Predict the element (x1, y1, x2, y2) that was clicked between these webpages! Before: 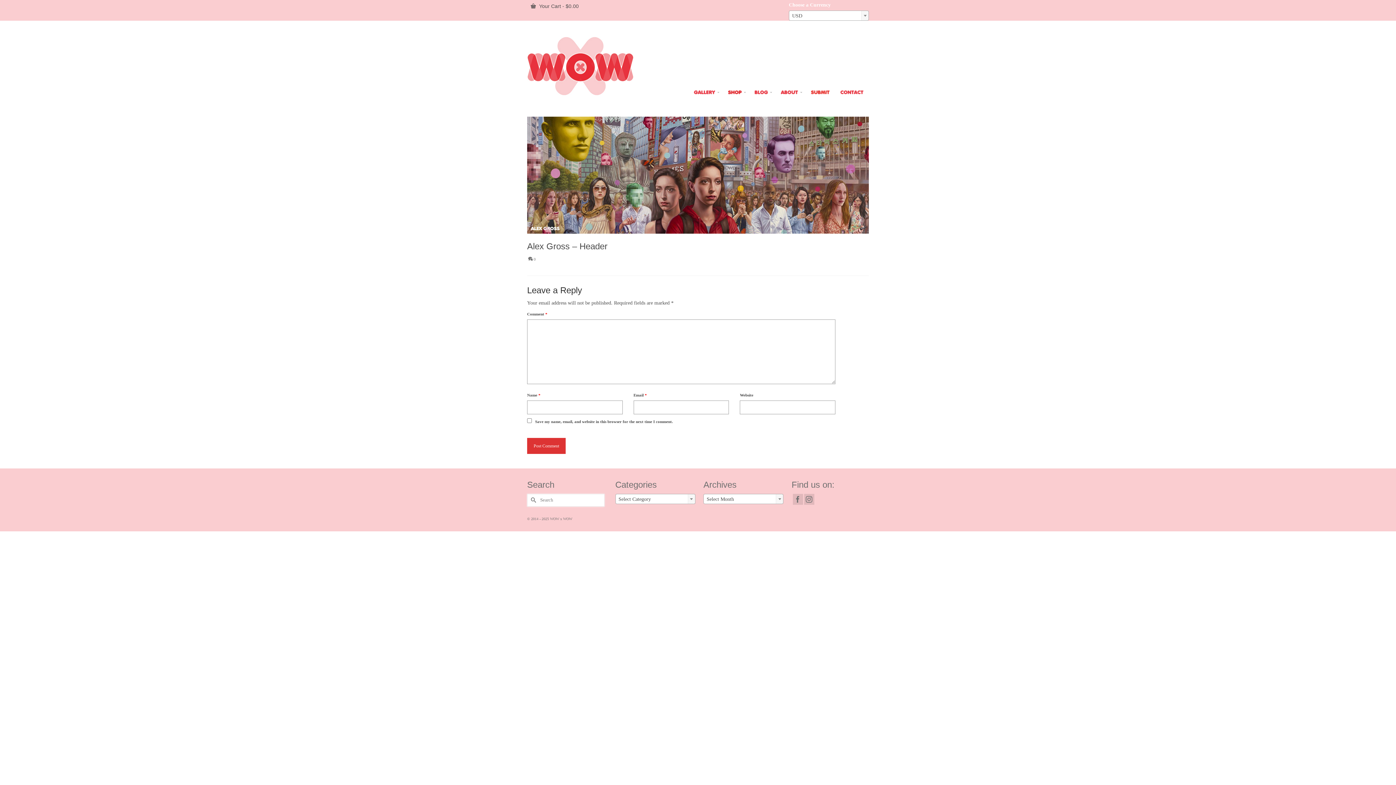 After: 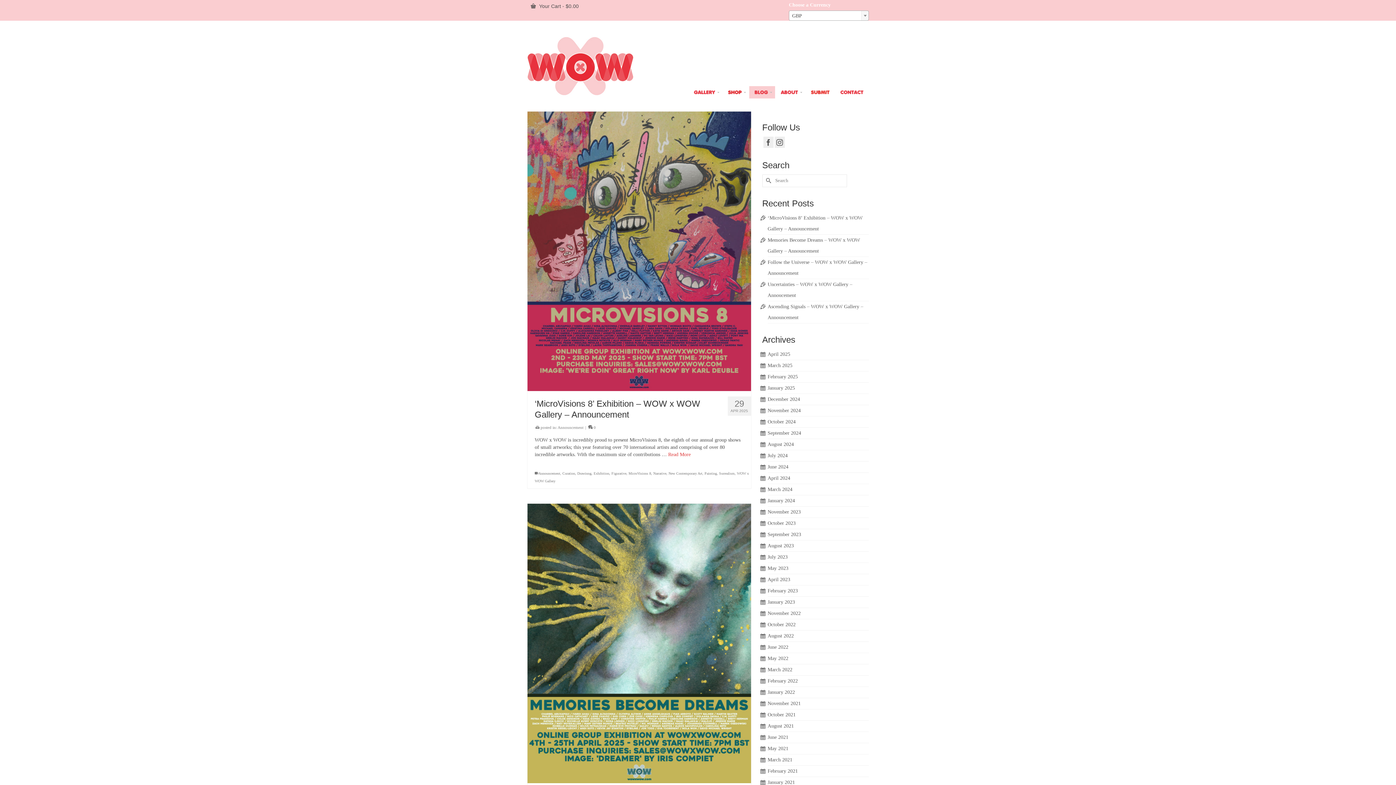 Action: bbox: (749, 86, 775, 98)